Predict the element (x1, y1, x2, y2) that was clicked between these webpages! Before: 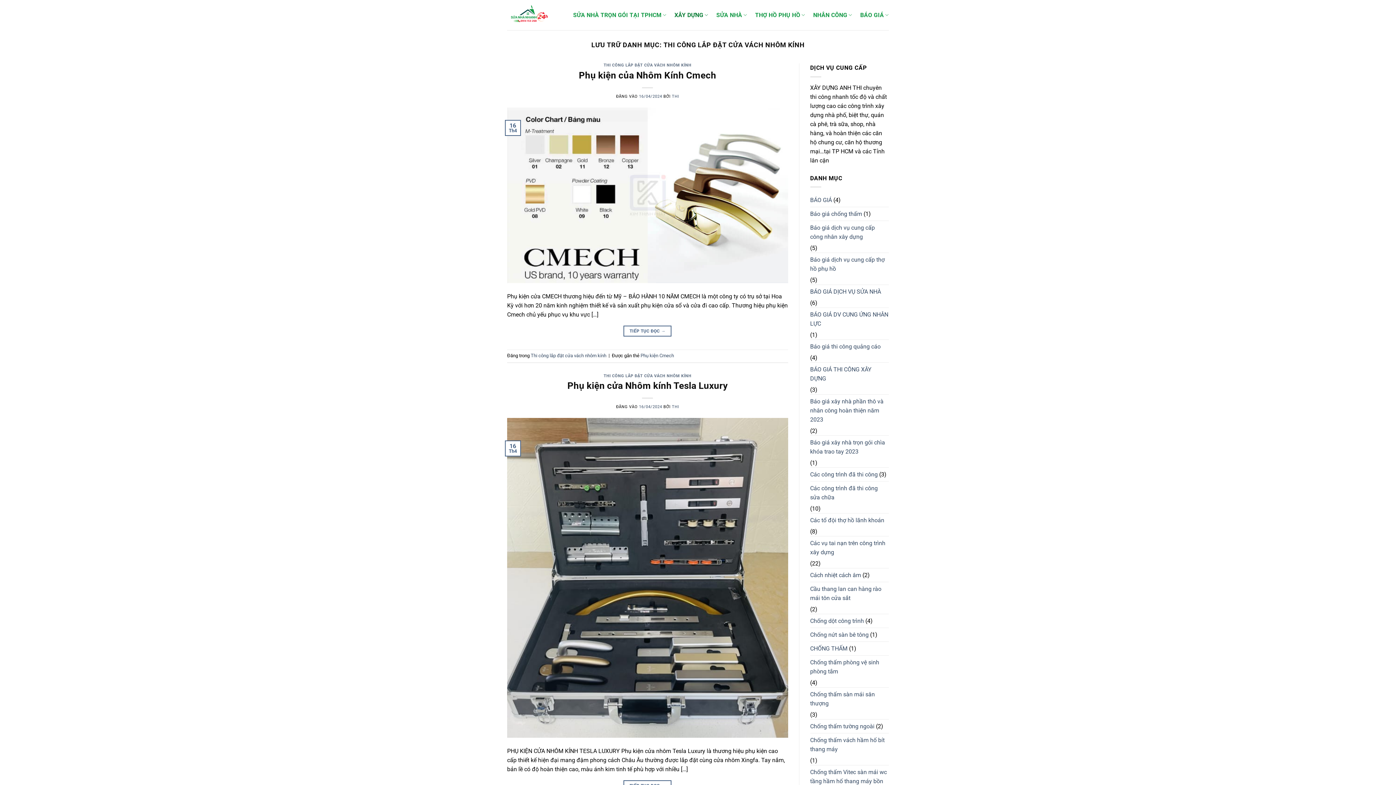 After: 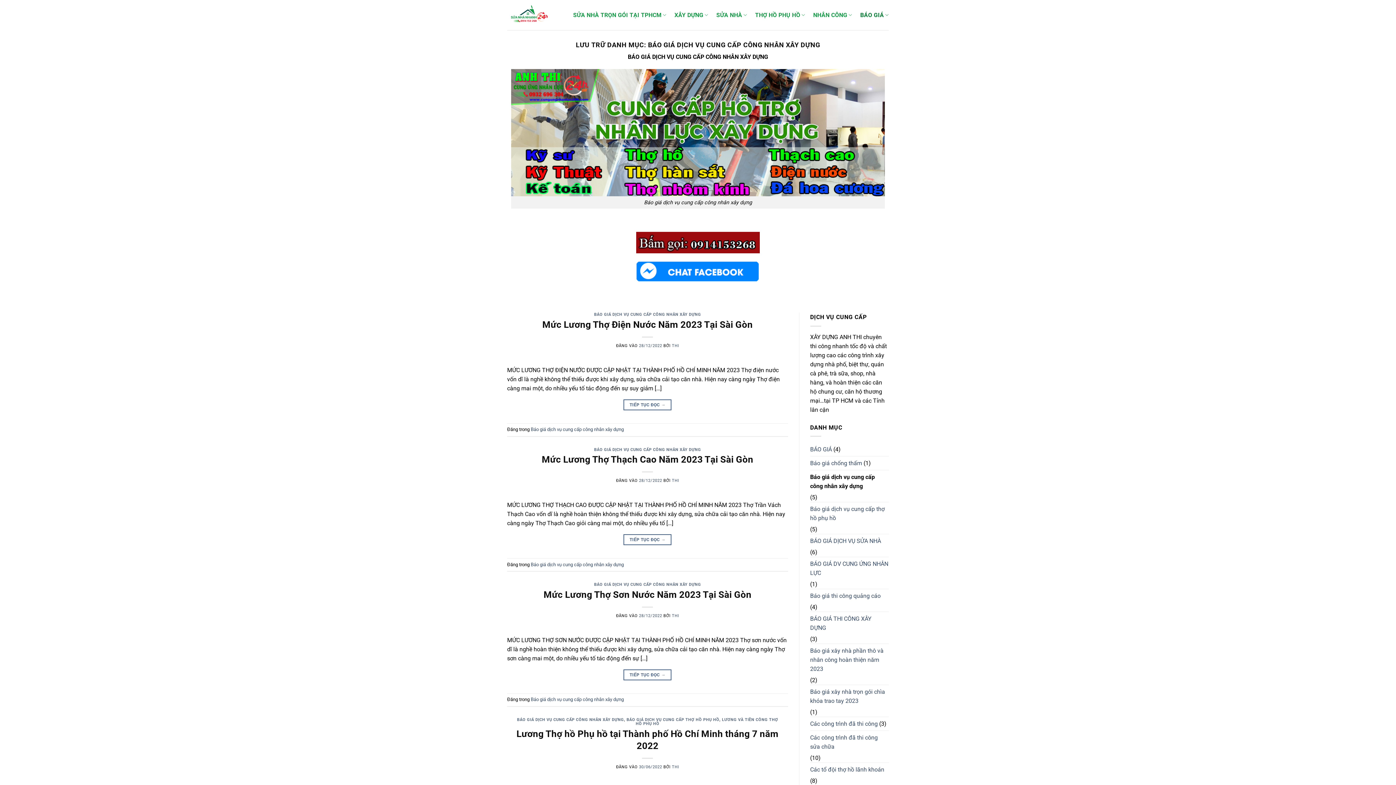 Action: bbox: (810, 221, 889, 243) label: Báo giá dịch vụ cung cấp công nhân xây dựng